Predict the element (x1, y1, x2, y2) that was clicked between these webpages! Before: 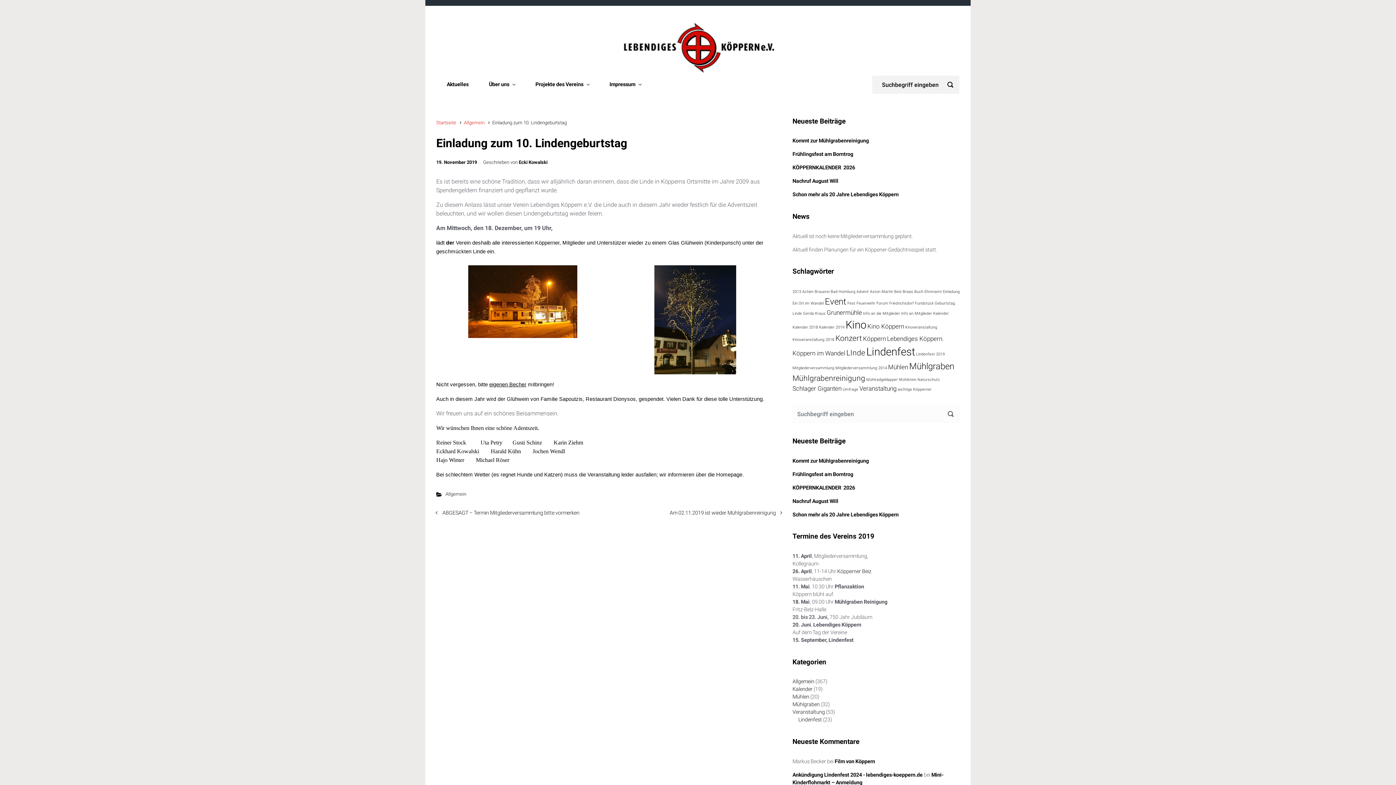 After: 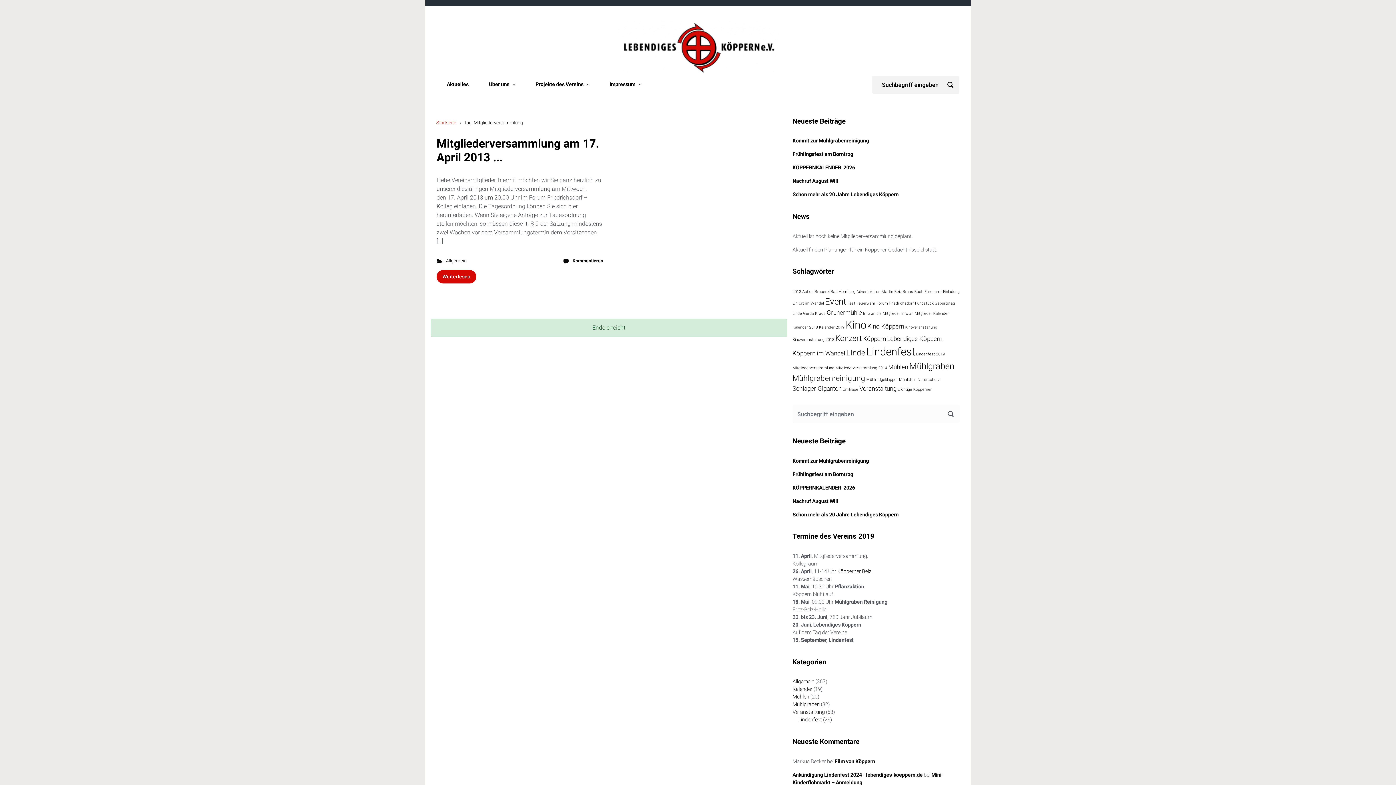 Action: label: Mitgliederversammlung (1 Eintrag) bbox: (792, 365, 834, 371)